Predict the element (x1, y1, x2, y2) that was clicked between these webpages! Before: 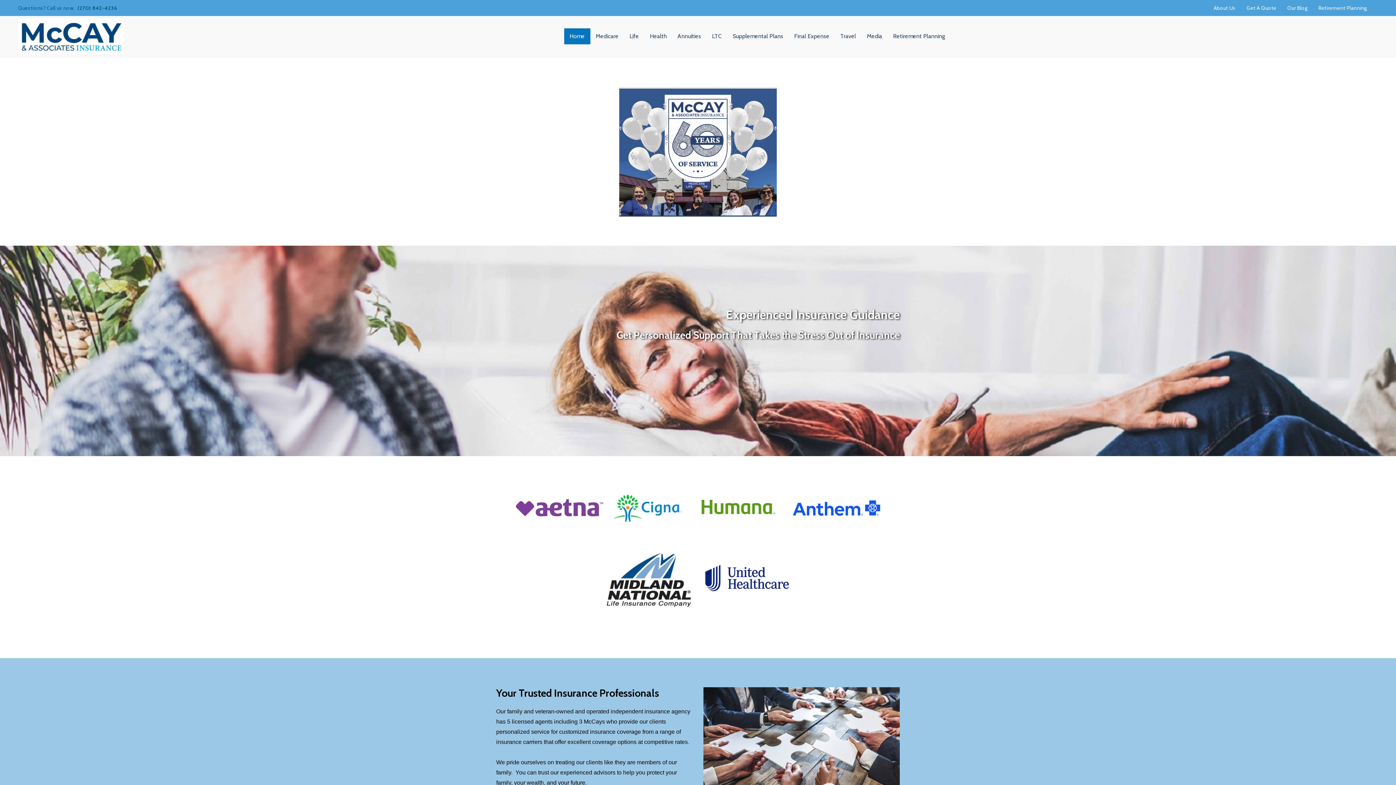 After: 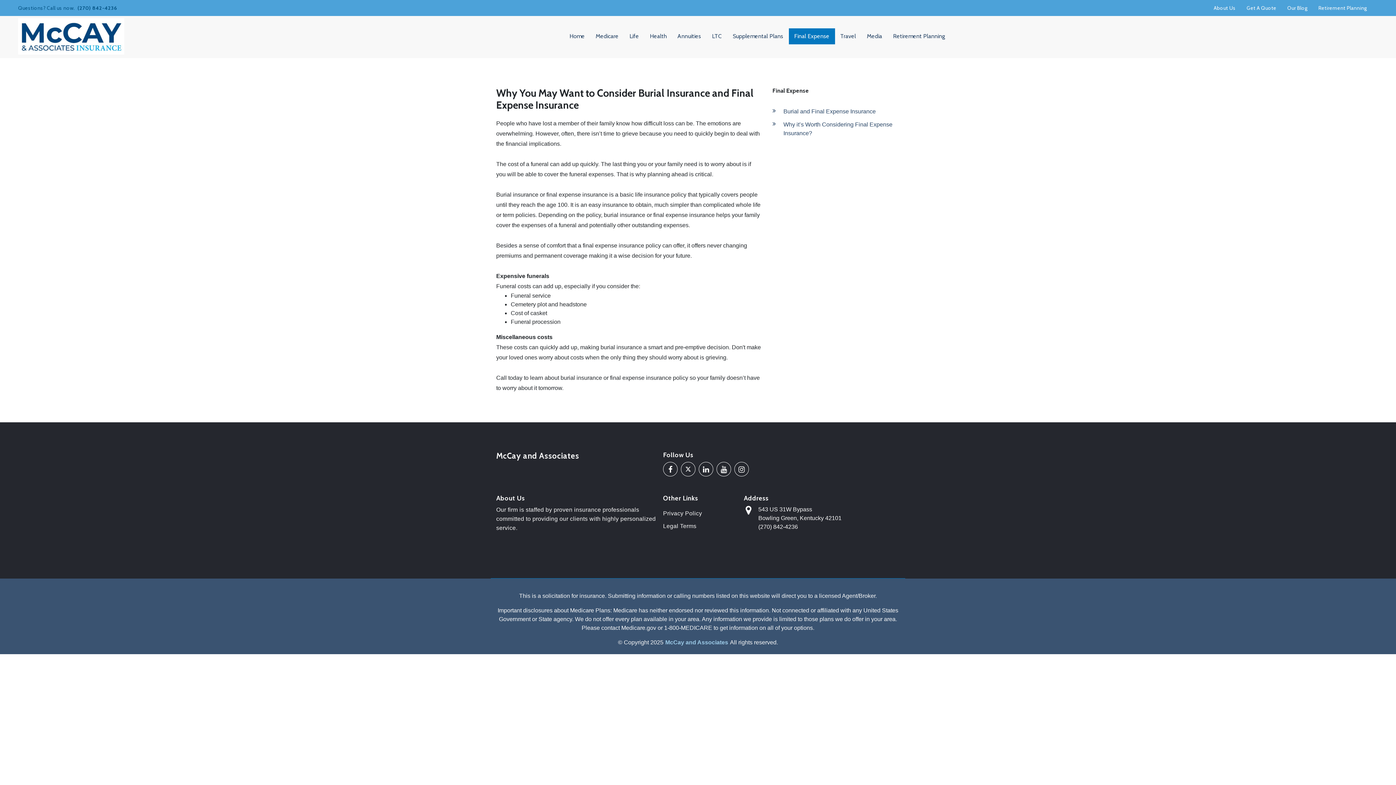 Action: label: Final Expense bbox: (788, 28, 835, 44)